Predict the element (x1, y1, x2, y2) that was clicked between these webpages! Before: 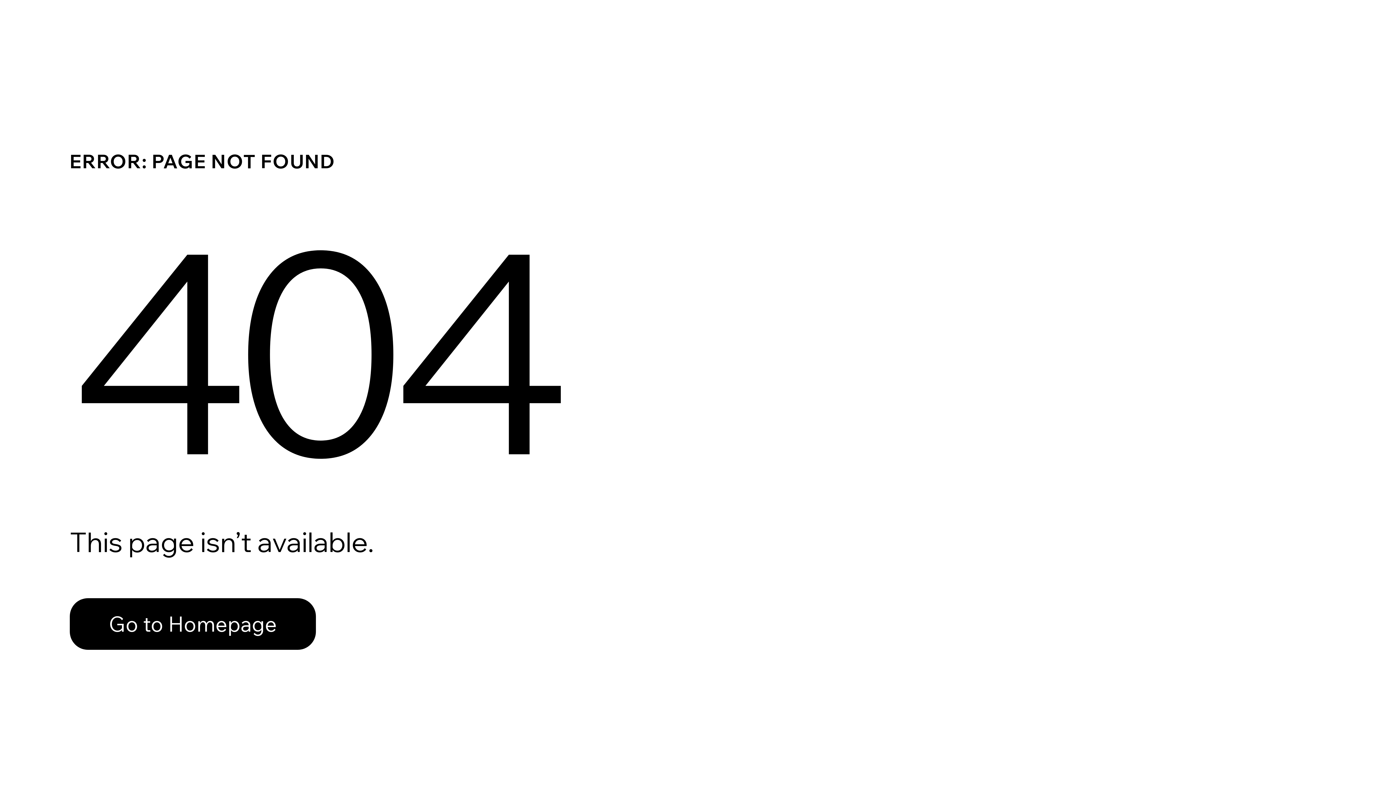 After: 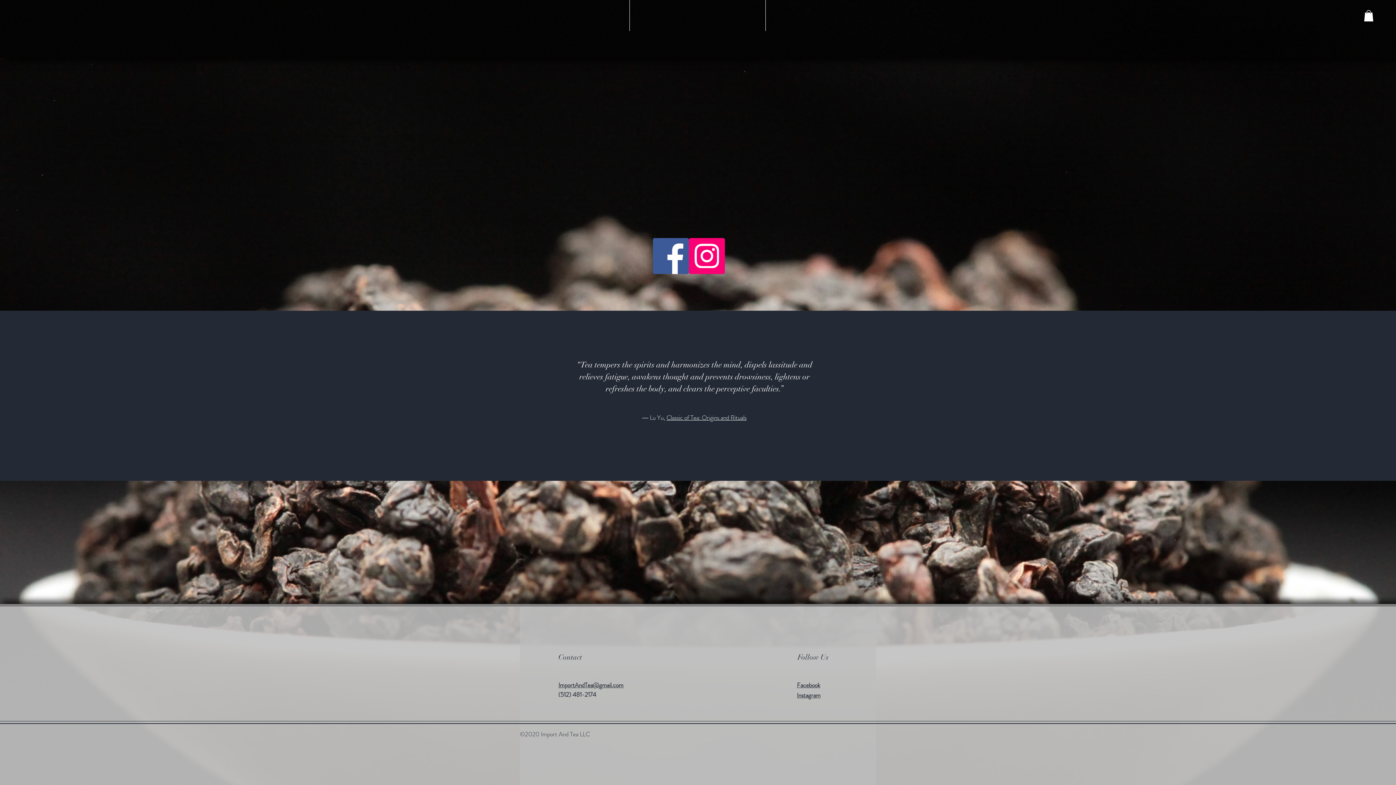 Action: bbox: (69, 582, 768, 659) label: Go to Homepage